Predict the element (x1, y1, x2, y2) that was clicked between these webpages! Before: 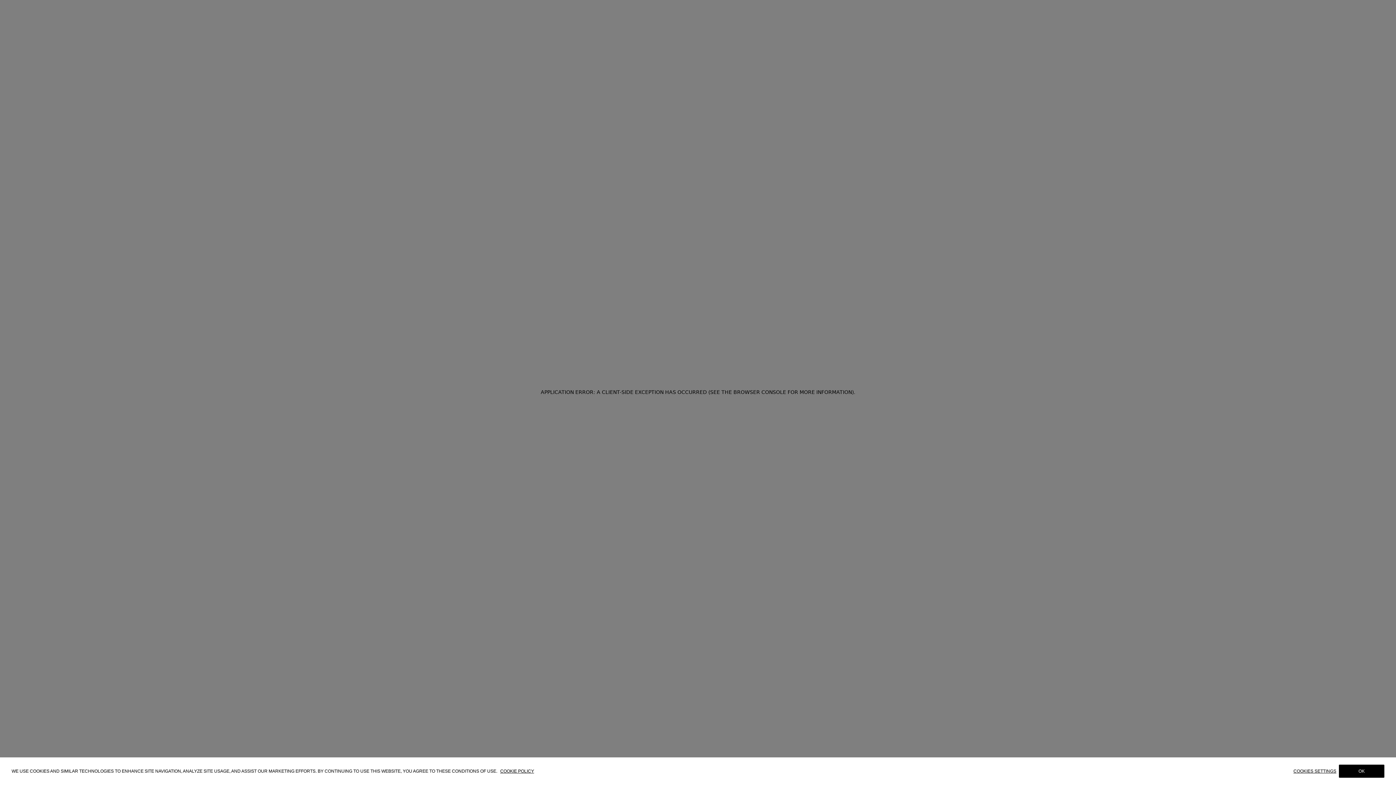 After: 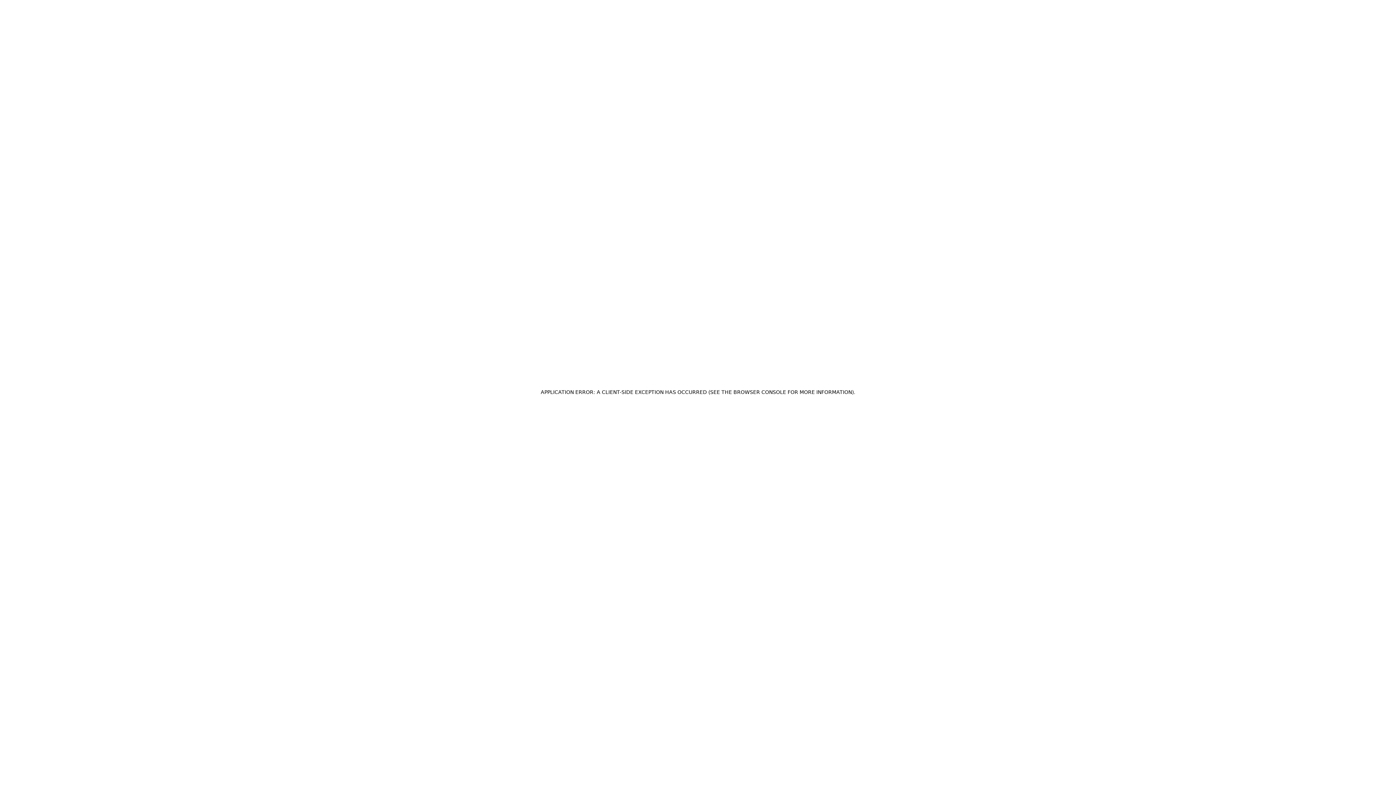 Action: label: OK bbox: (1339, 765, 1384, 778)